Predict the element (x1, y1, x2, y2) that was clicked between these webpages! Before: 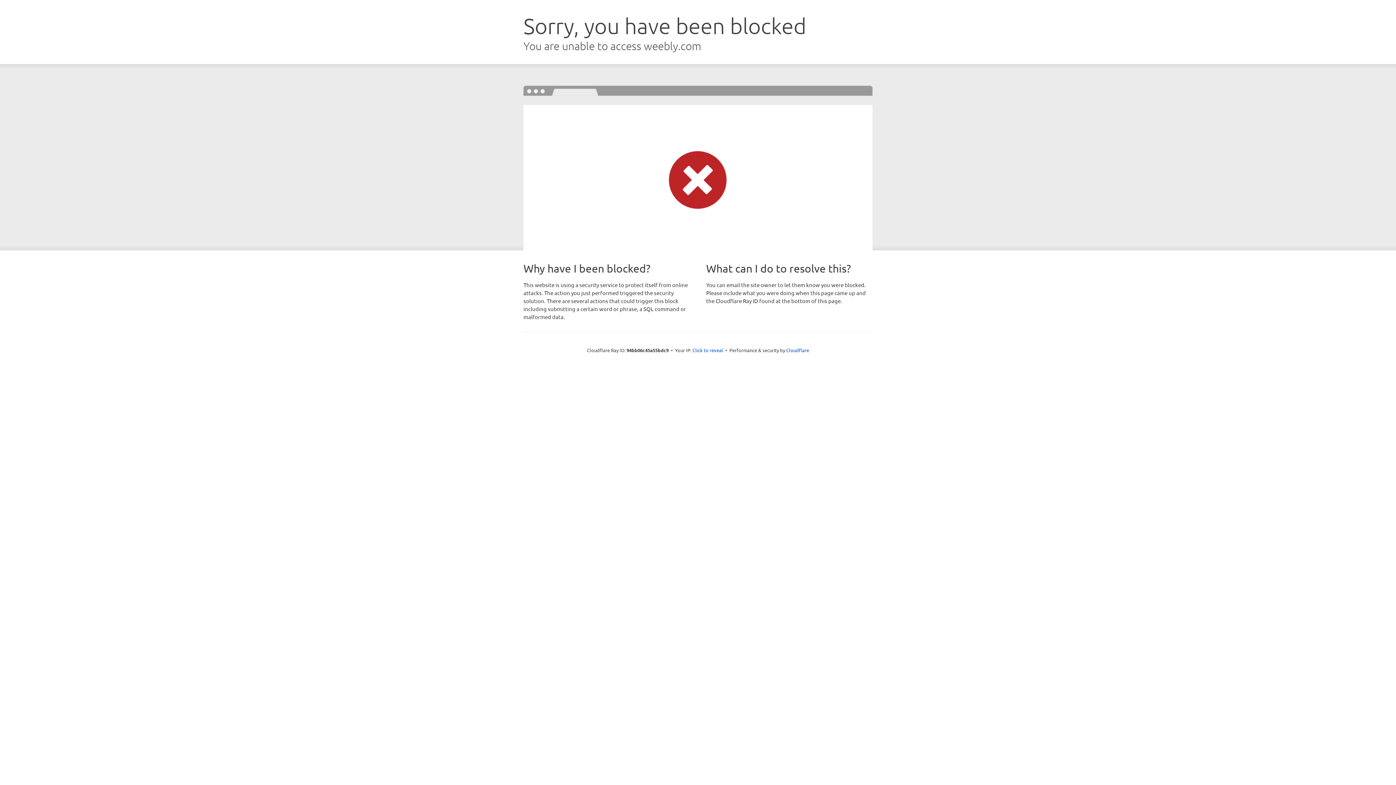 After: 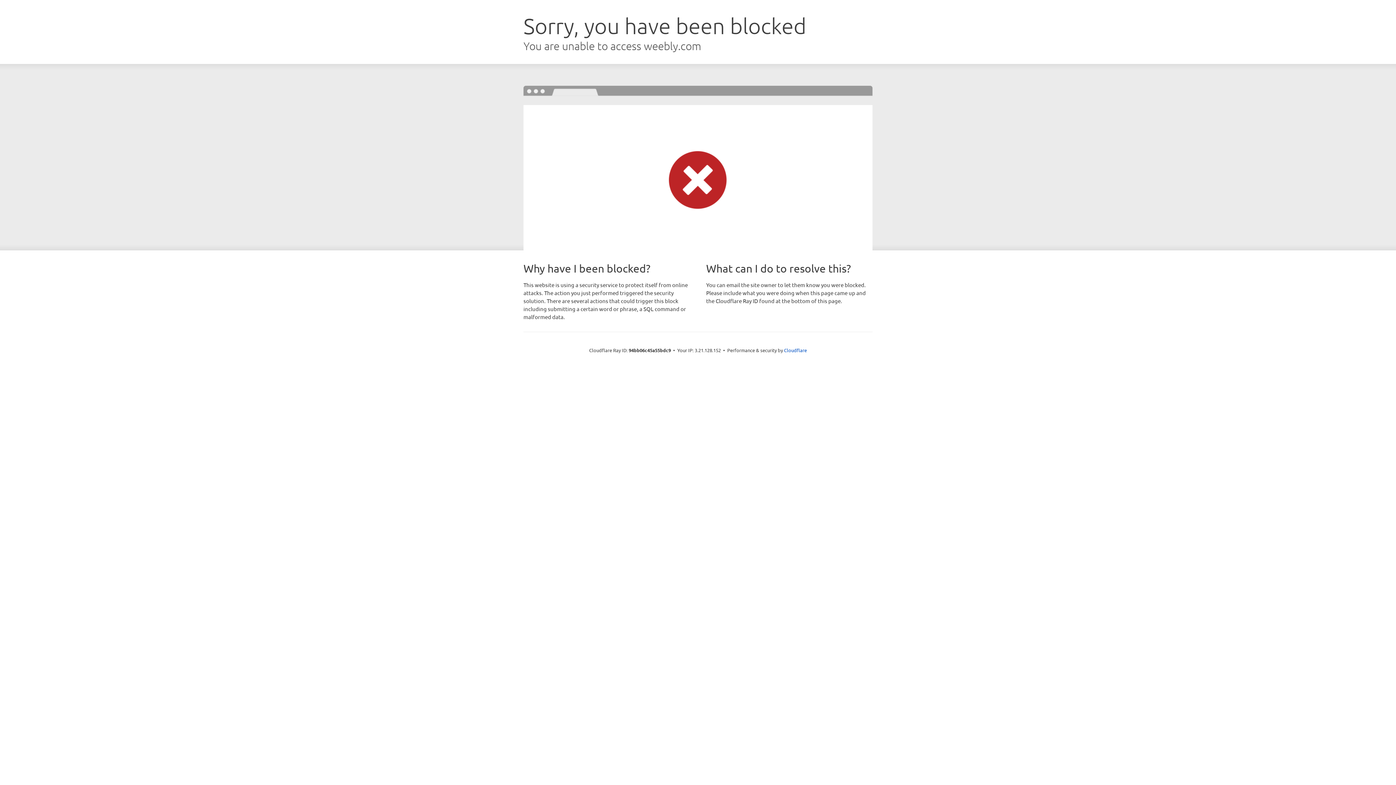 Action: bbox: (692, 346, 723, 353) label: Click to reveal